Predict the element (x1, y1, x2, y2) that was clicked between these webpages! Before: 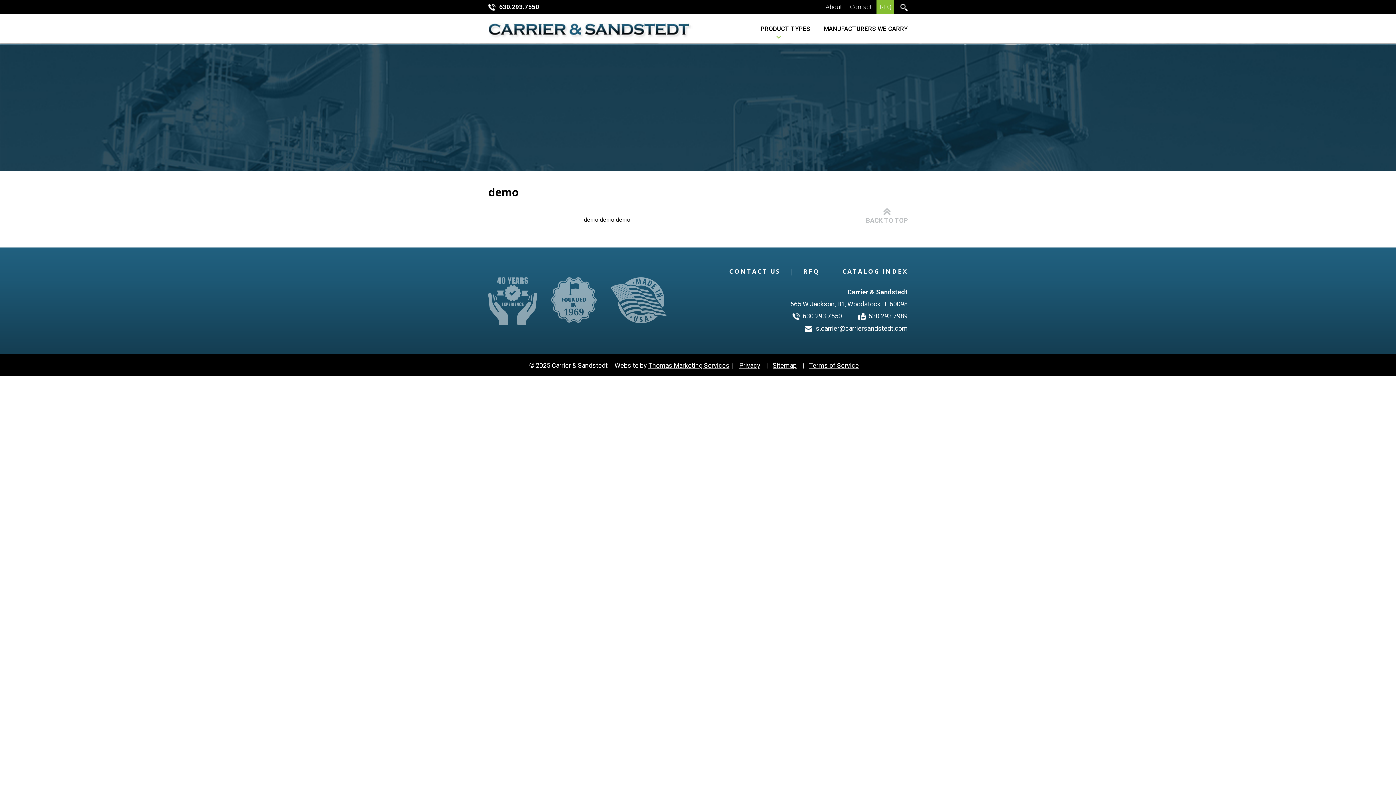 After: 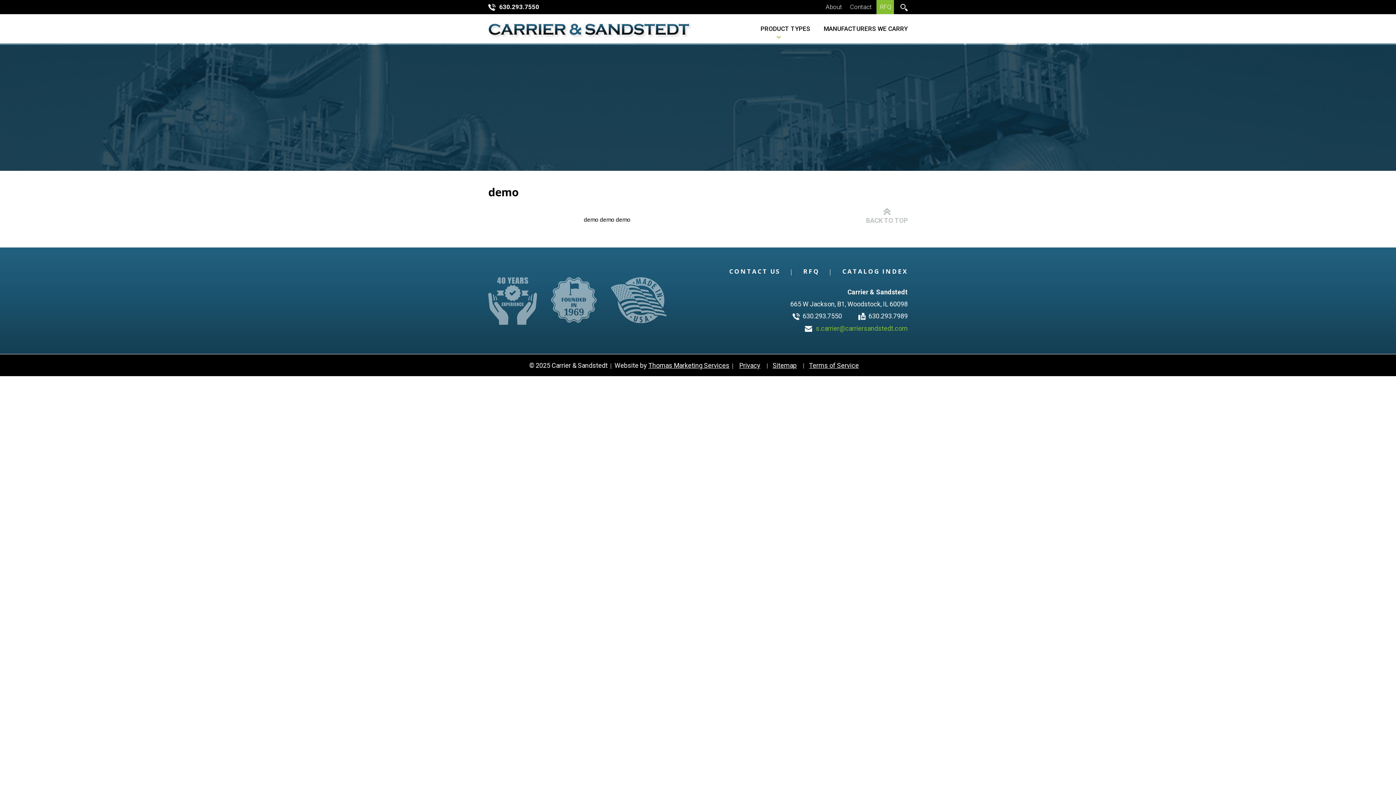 Action: bbox: (805, 323, 908, 334) label: s.carrier@carriersandstedt.com